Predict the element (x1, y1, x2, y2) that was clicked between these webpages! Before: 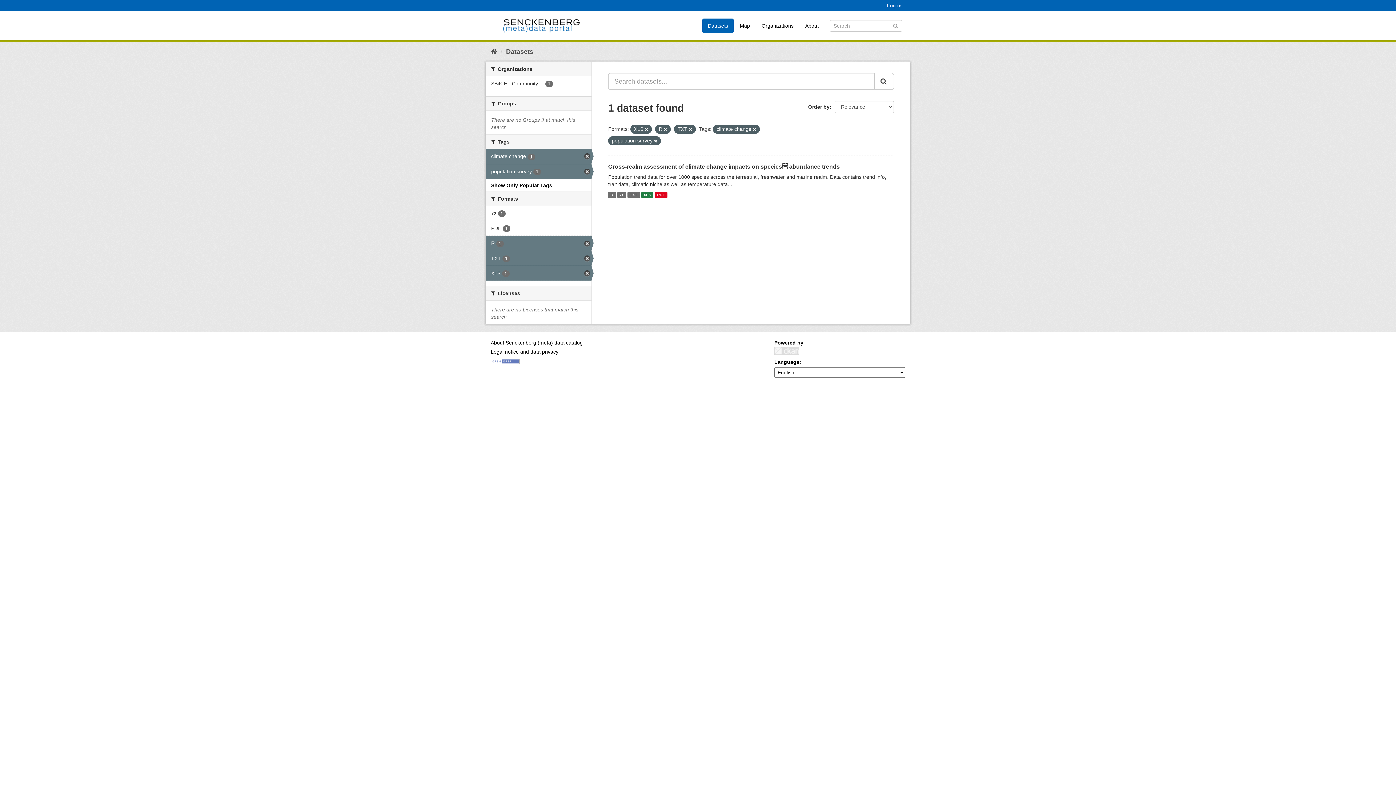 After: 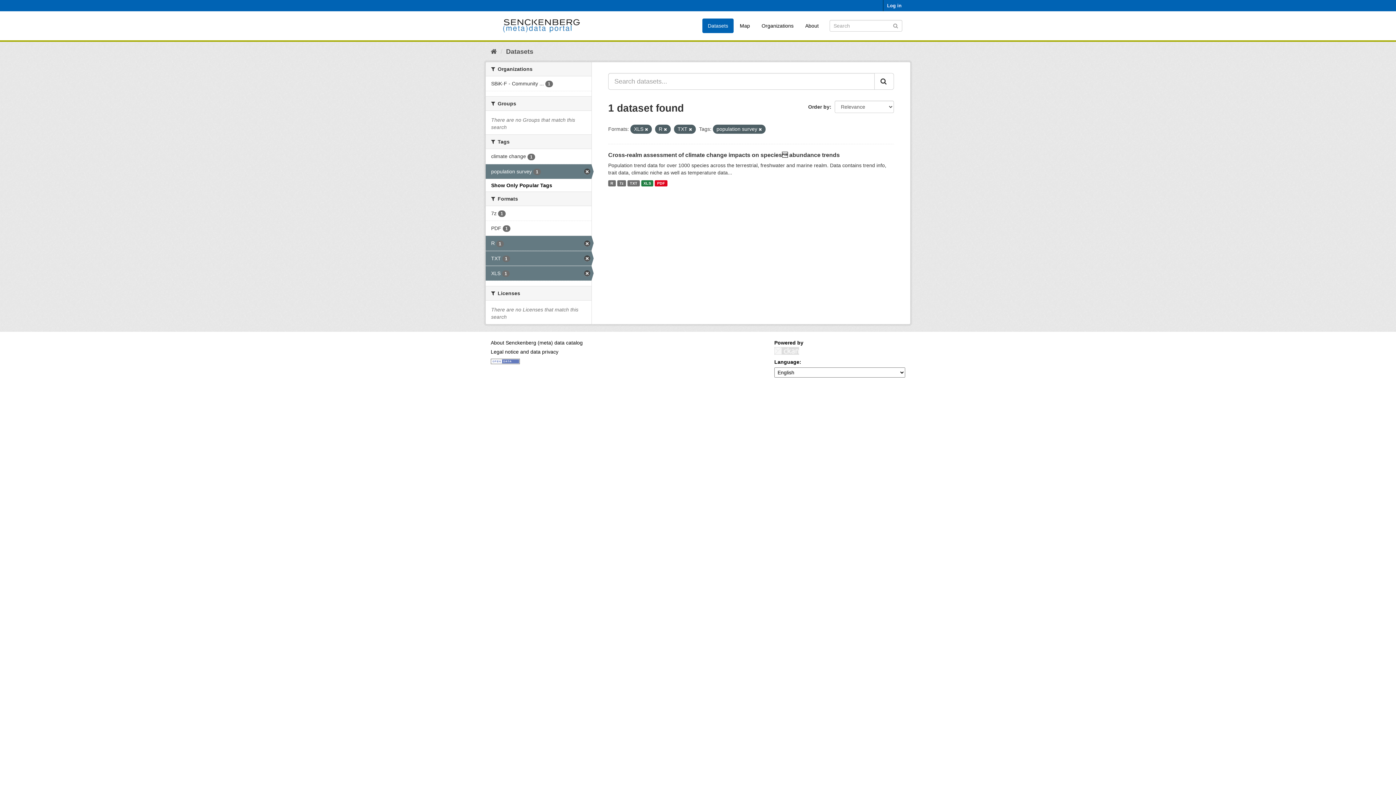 Action: bbox: (753, 127, 756, 131)